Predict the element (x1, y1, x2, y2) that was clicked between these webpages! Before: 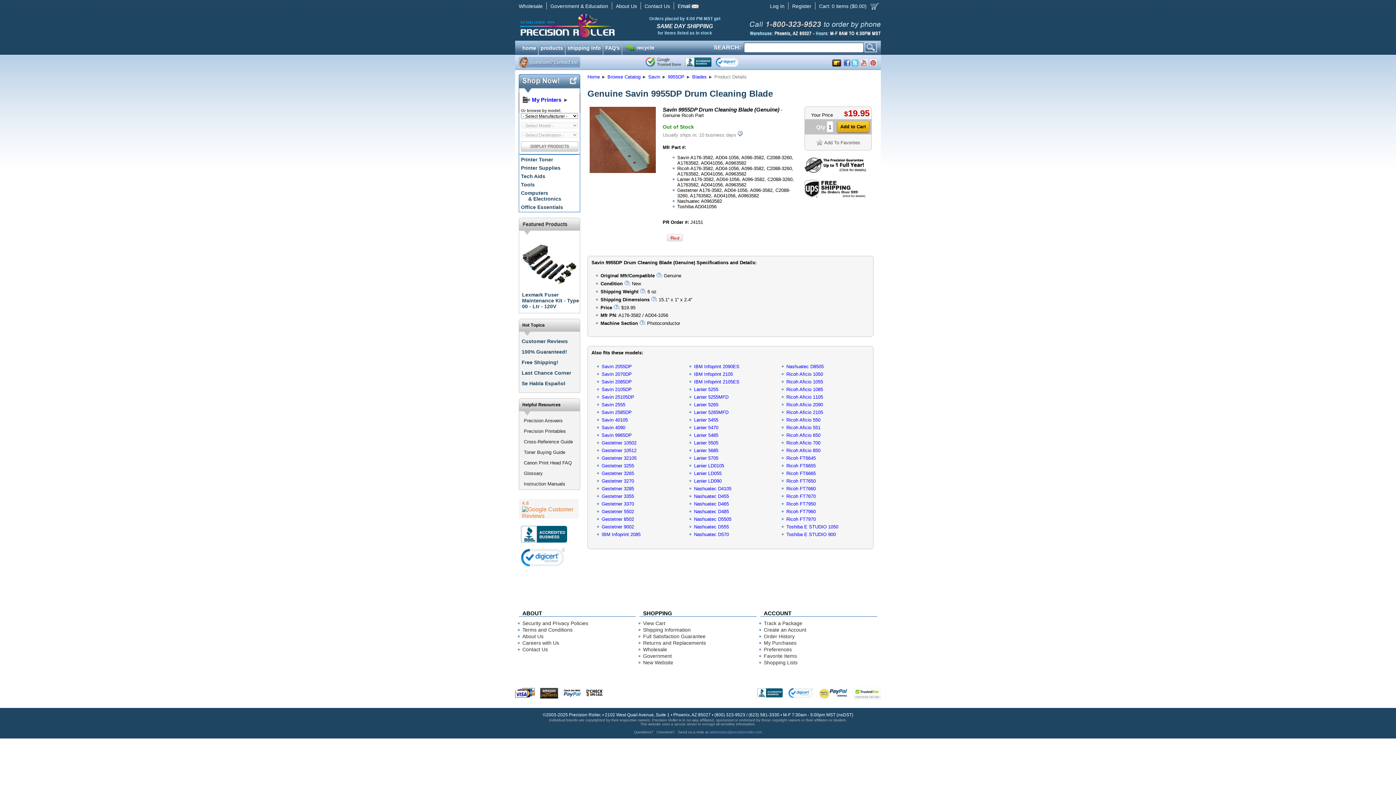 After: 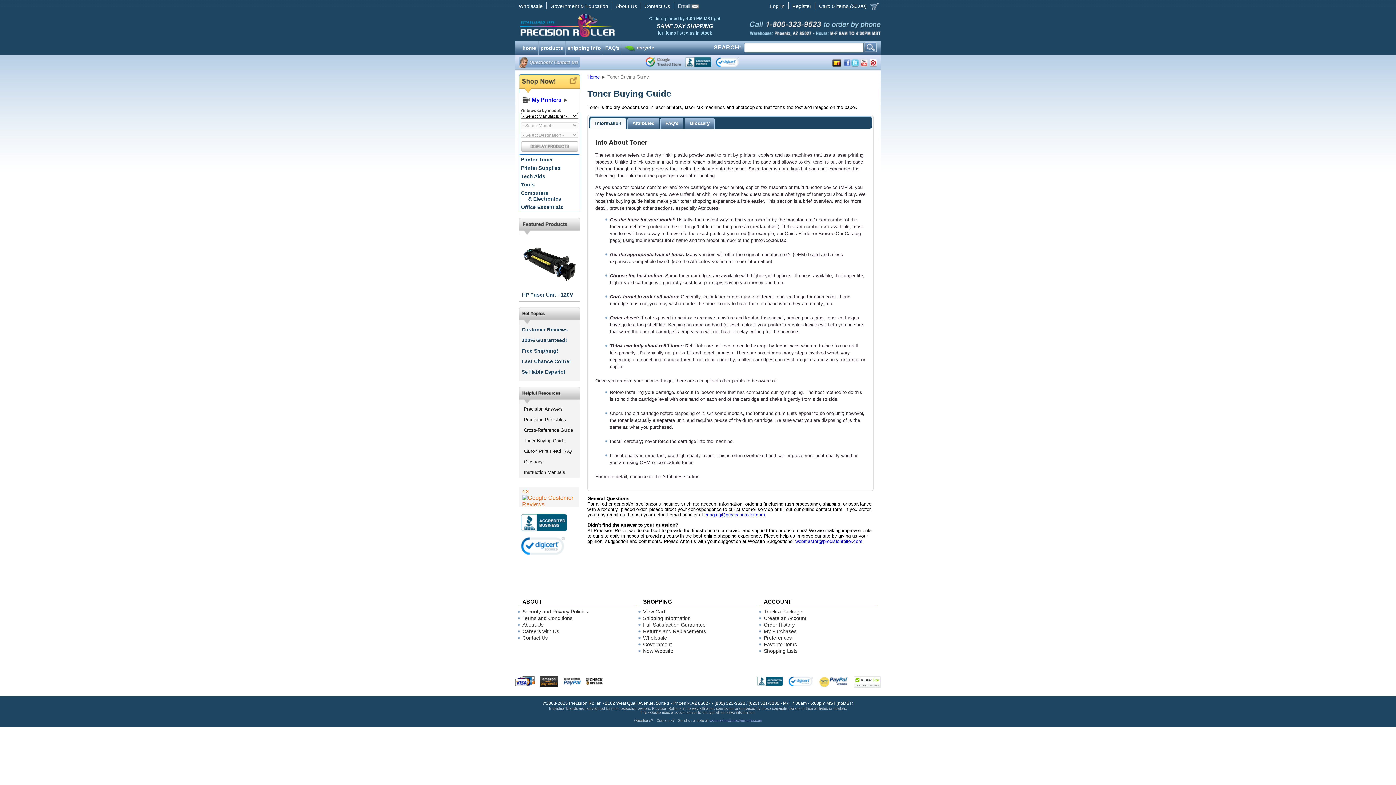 Action: label: Toner Buying Guide bbox: (521, 447, 580, 458)